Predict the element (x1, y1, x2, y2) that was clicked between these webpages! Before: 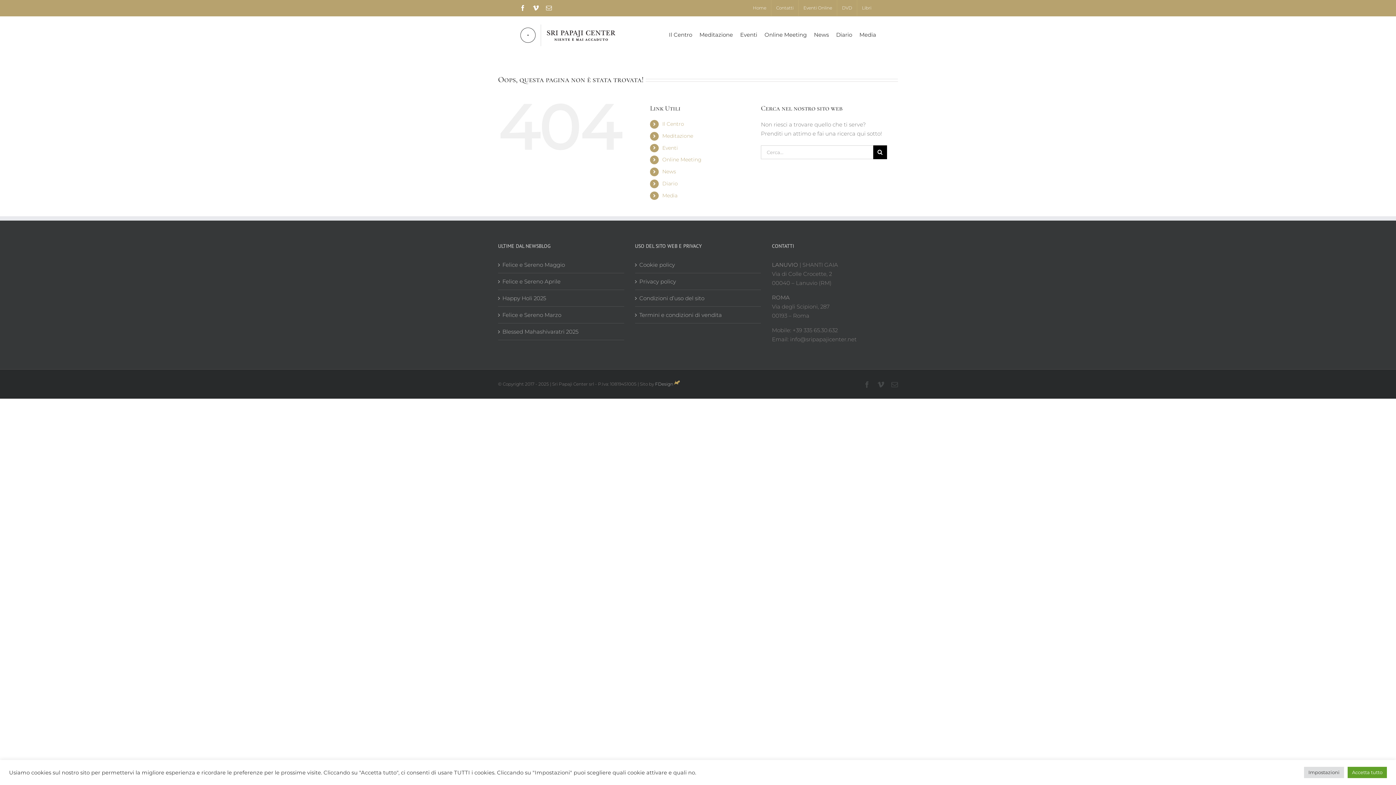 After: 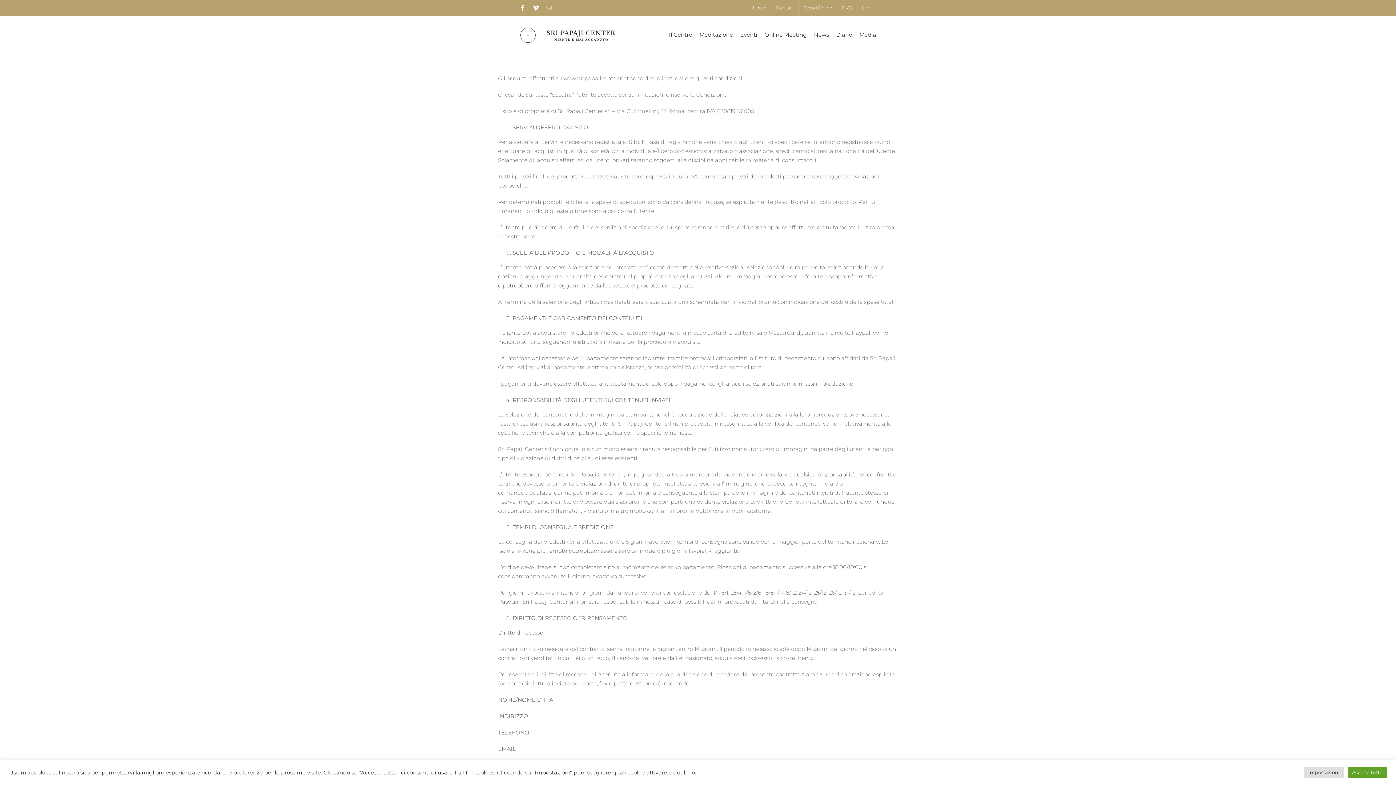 Action: label: Termini e condizioni di vendita bbox: (639, 310, 757, 319)